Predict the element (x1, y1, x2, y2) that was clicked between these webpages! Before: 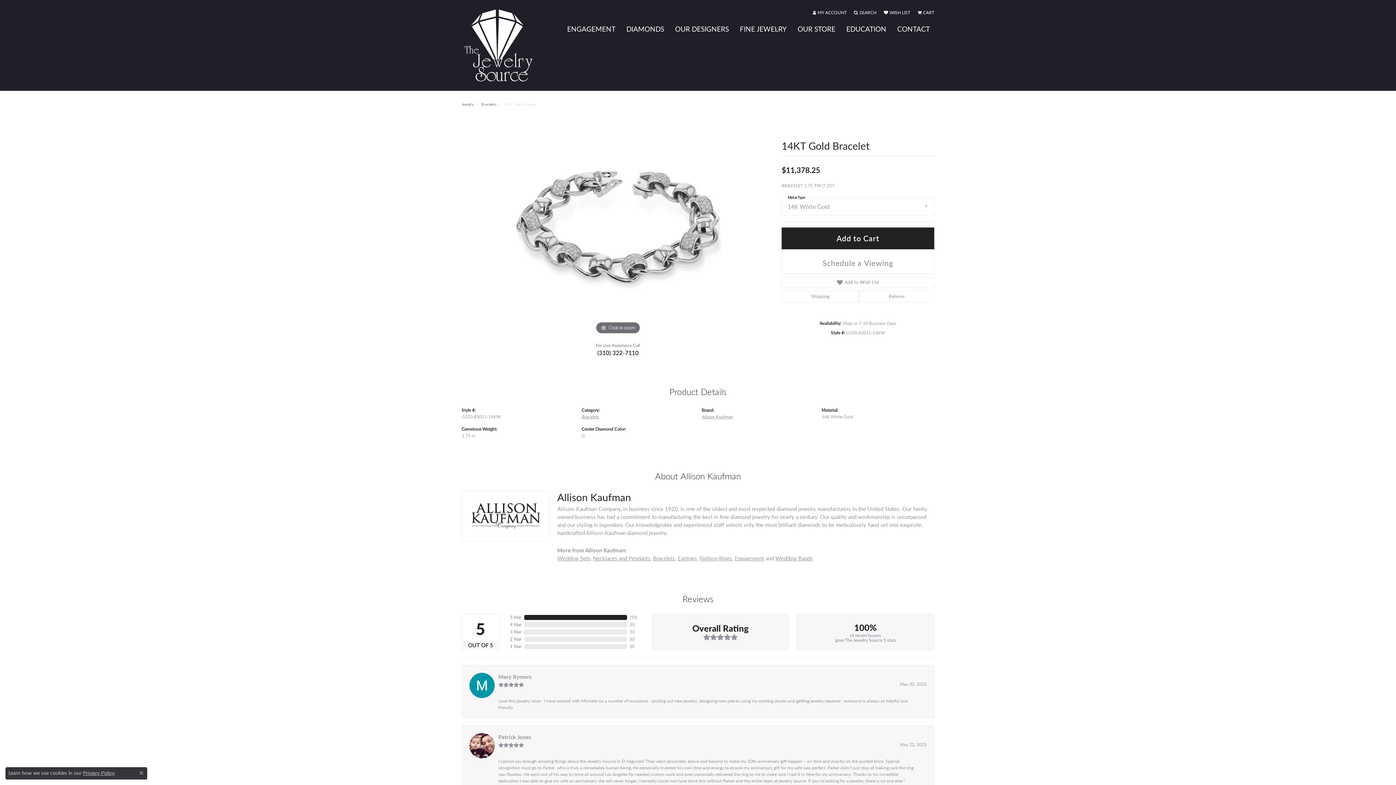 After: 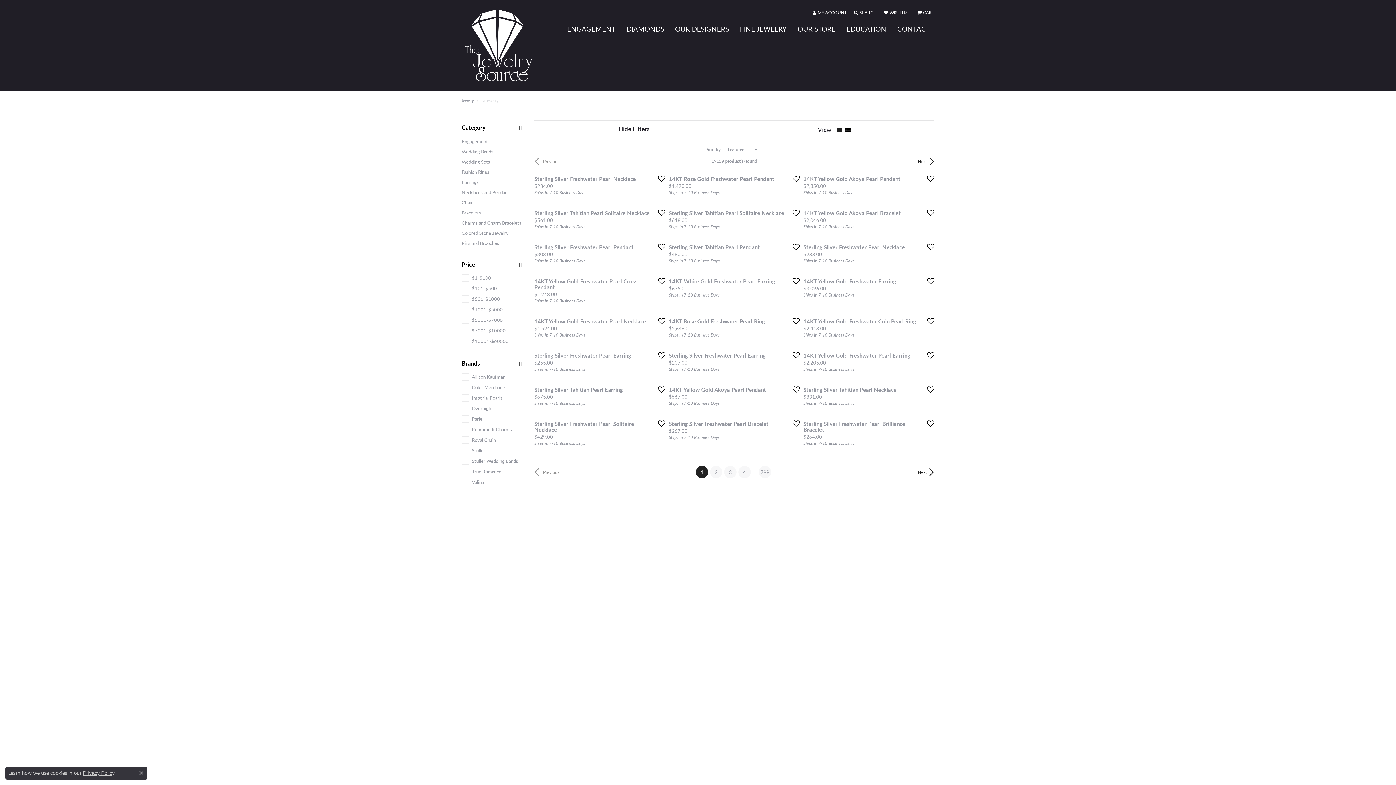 Action: bbox: (461, 101, 473, 107) label: Jewelry